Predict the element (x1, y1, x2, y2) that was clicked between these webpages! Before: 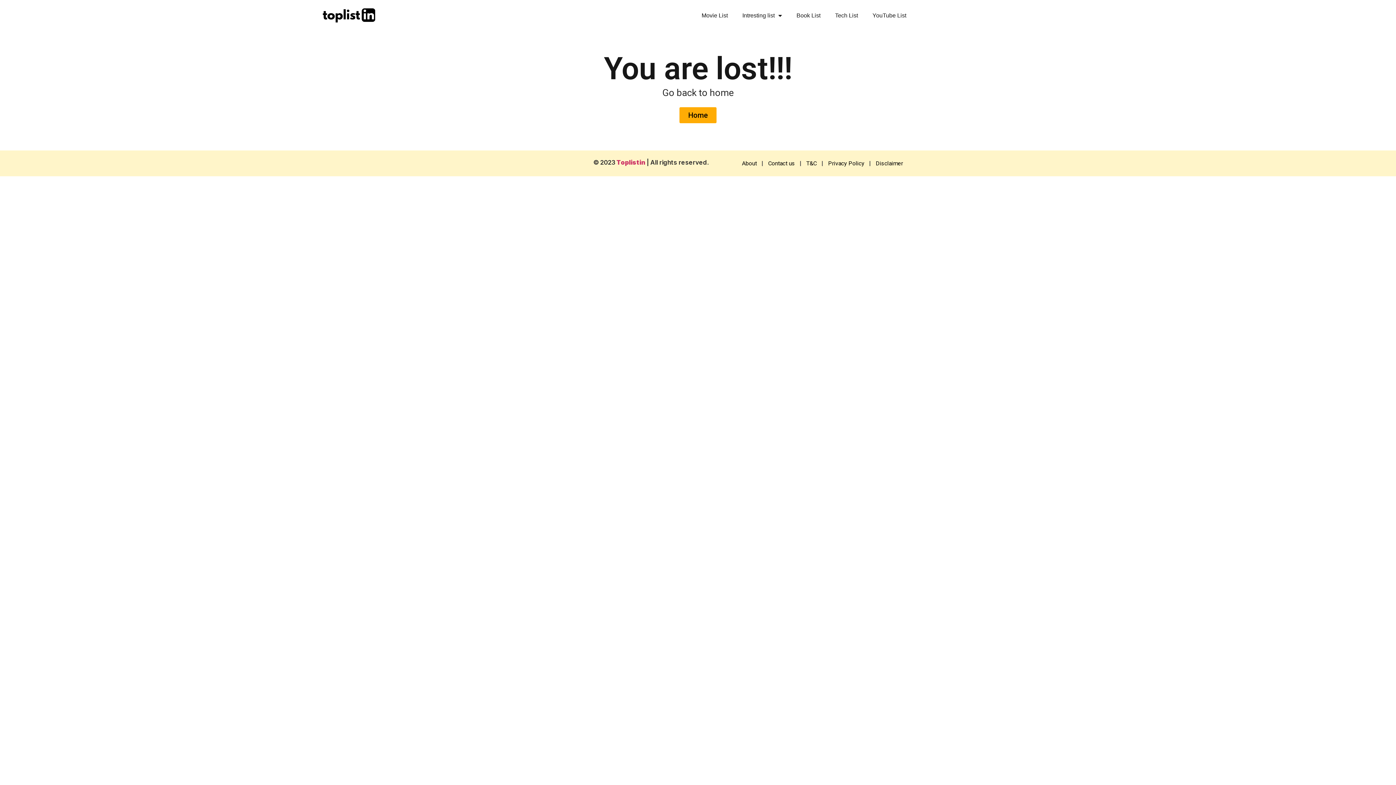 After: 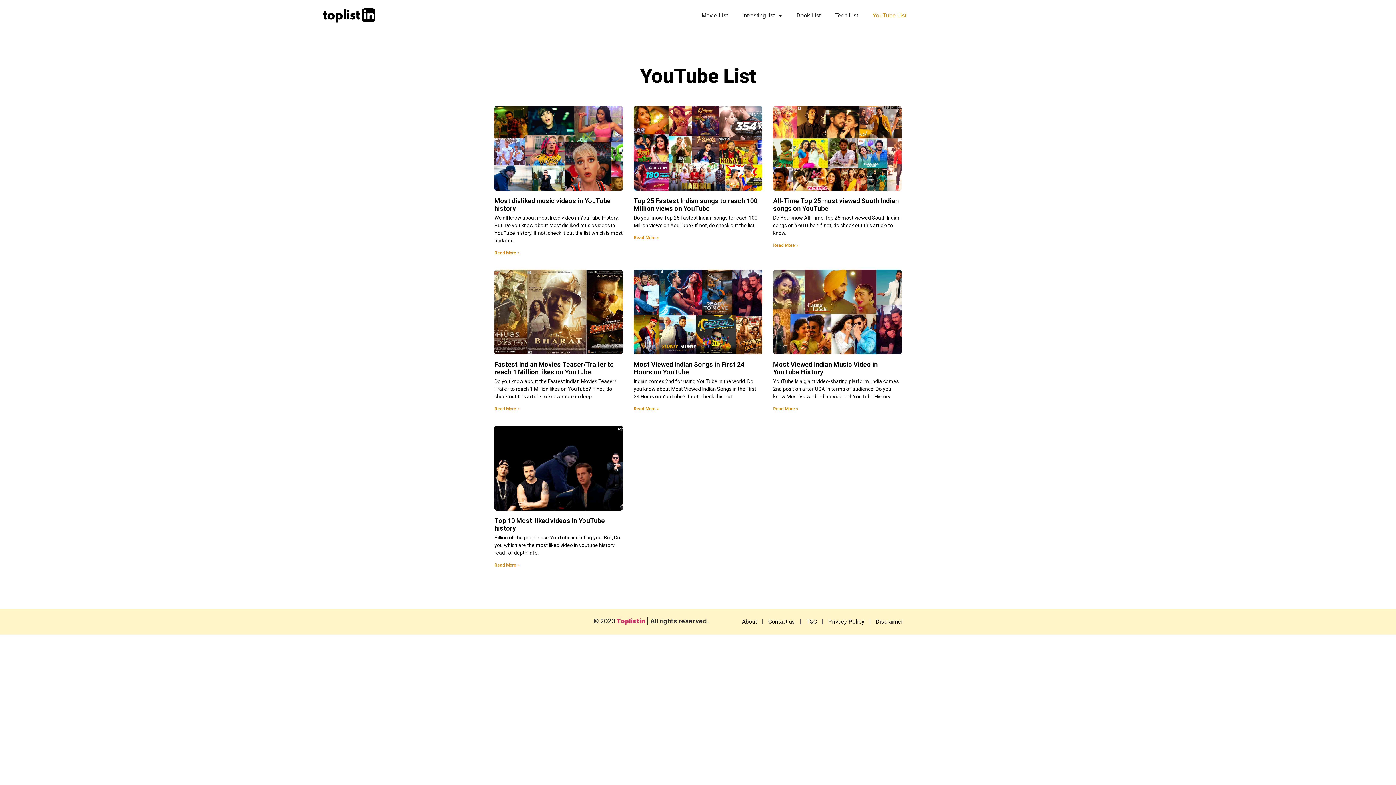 Action: bbox: (872, 11, 906, 19) label: YouTube List